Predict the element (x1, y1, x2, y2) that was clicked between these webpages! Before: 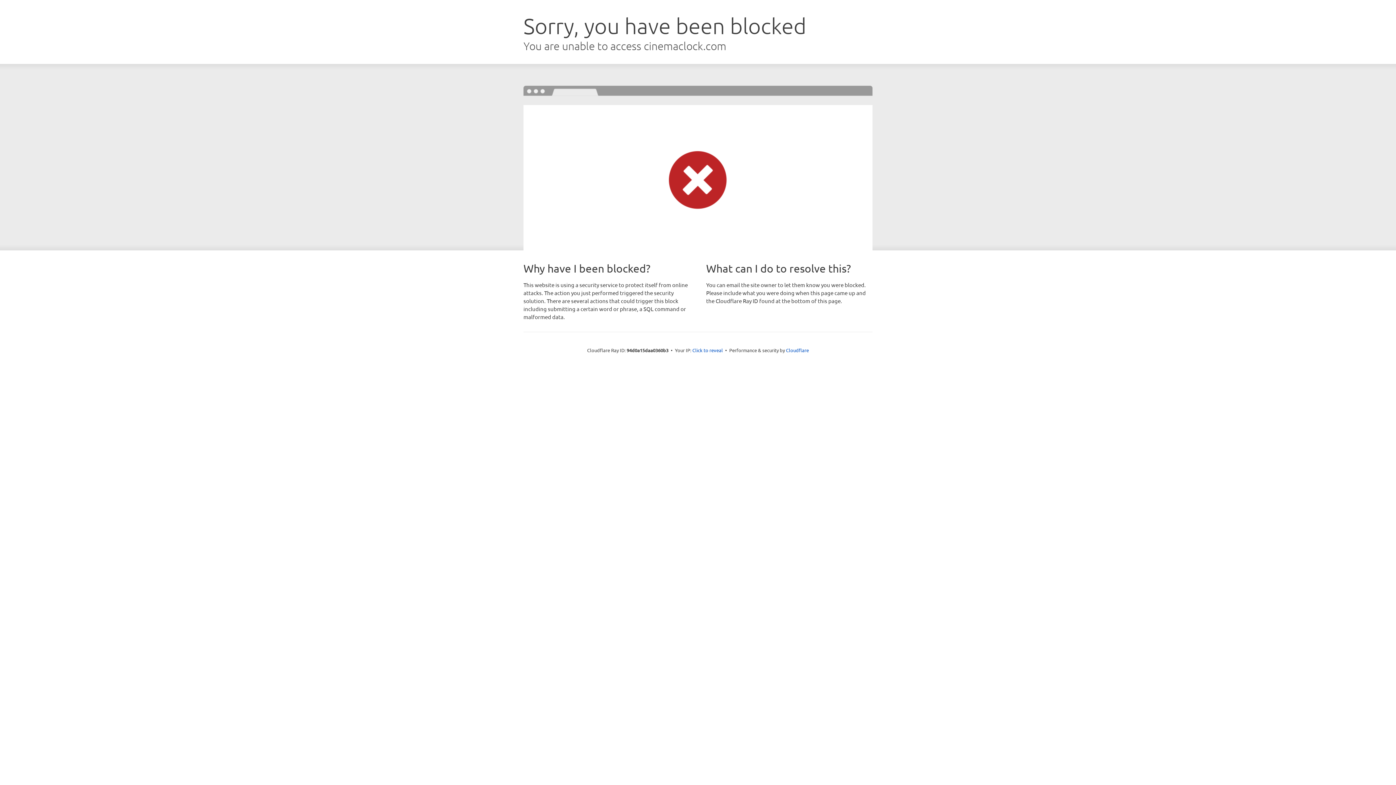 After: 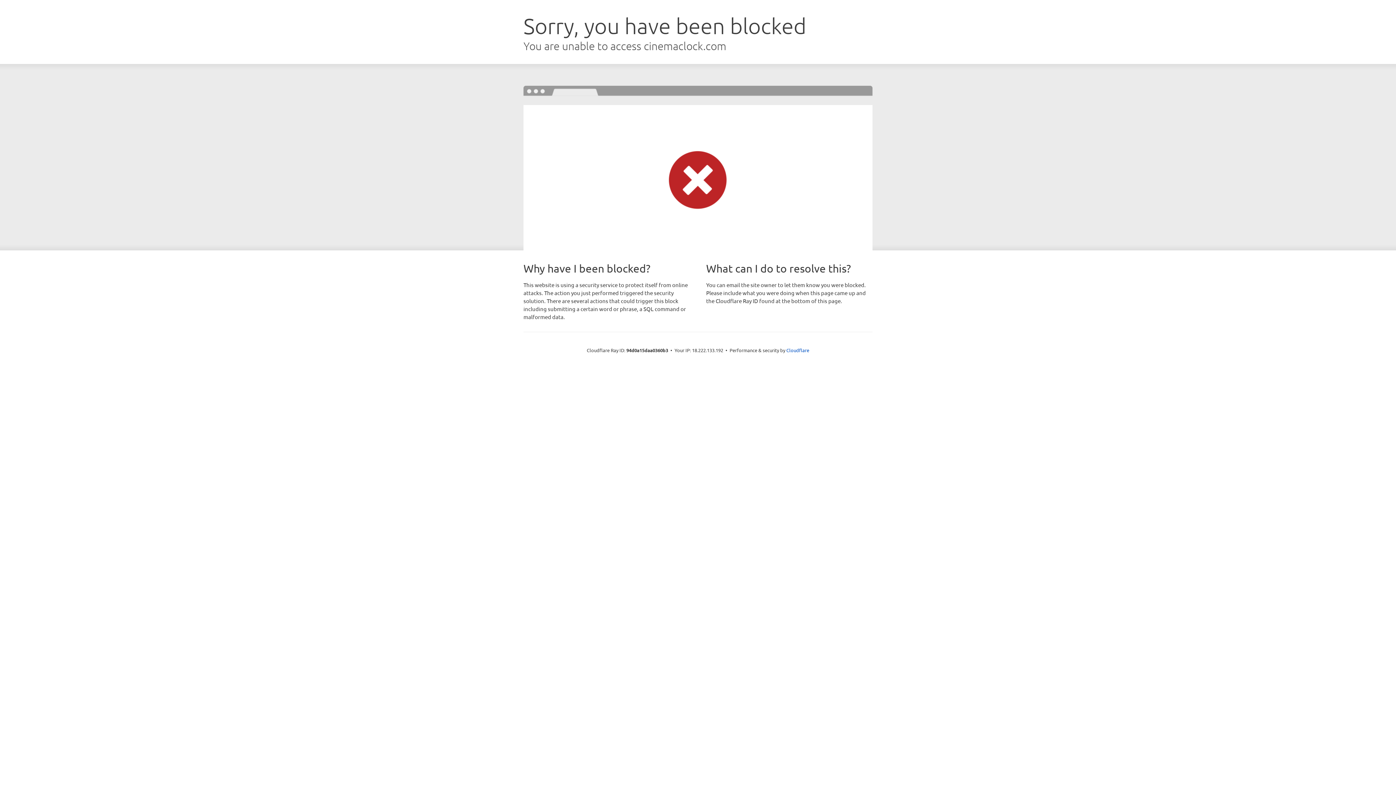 Action: label: Click to reveal bbox: (692, 346, 723, 353)